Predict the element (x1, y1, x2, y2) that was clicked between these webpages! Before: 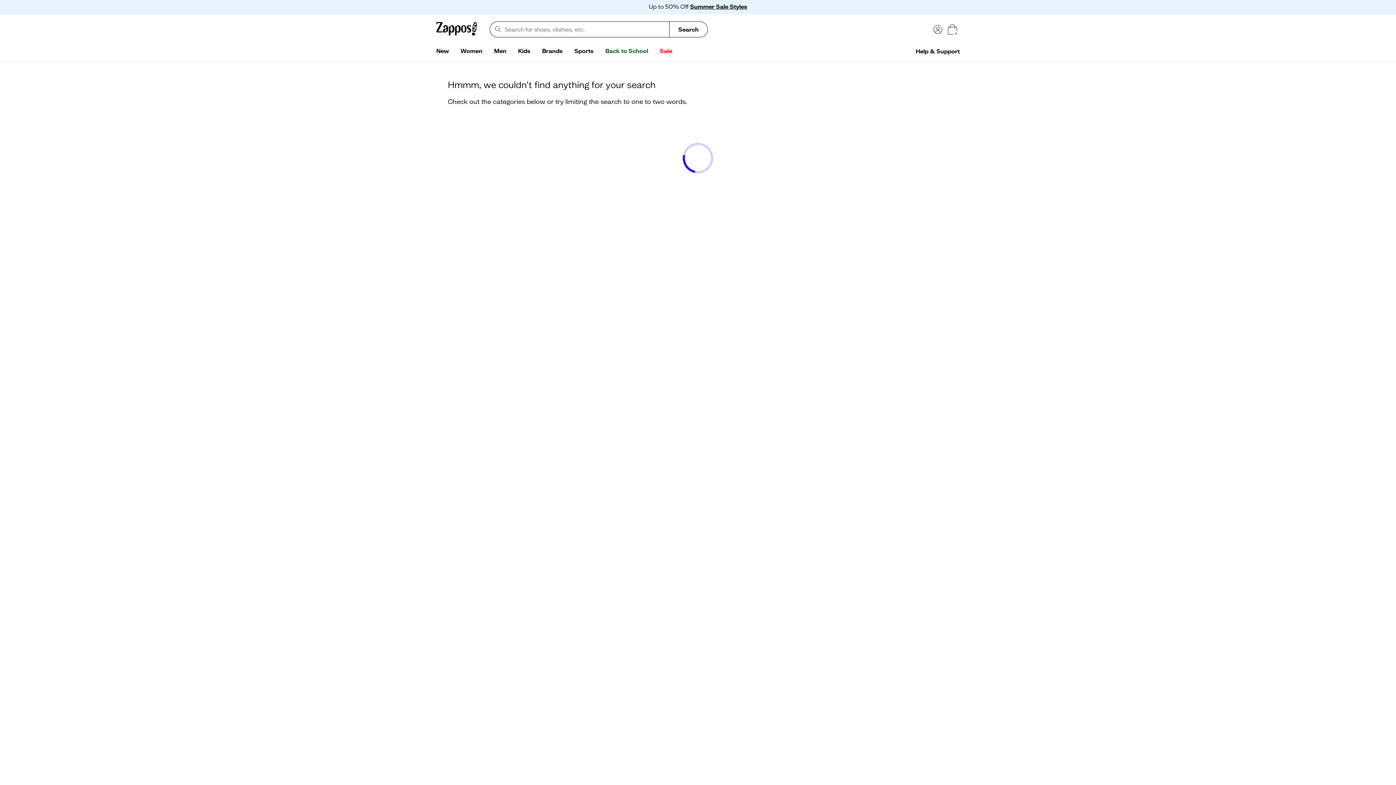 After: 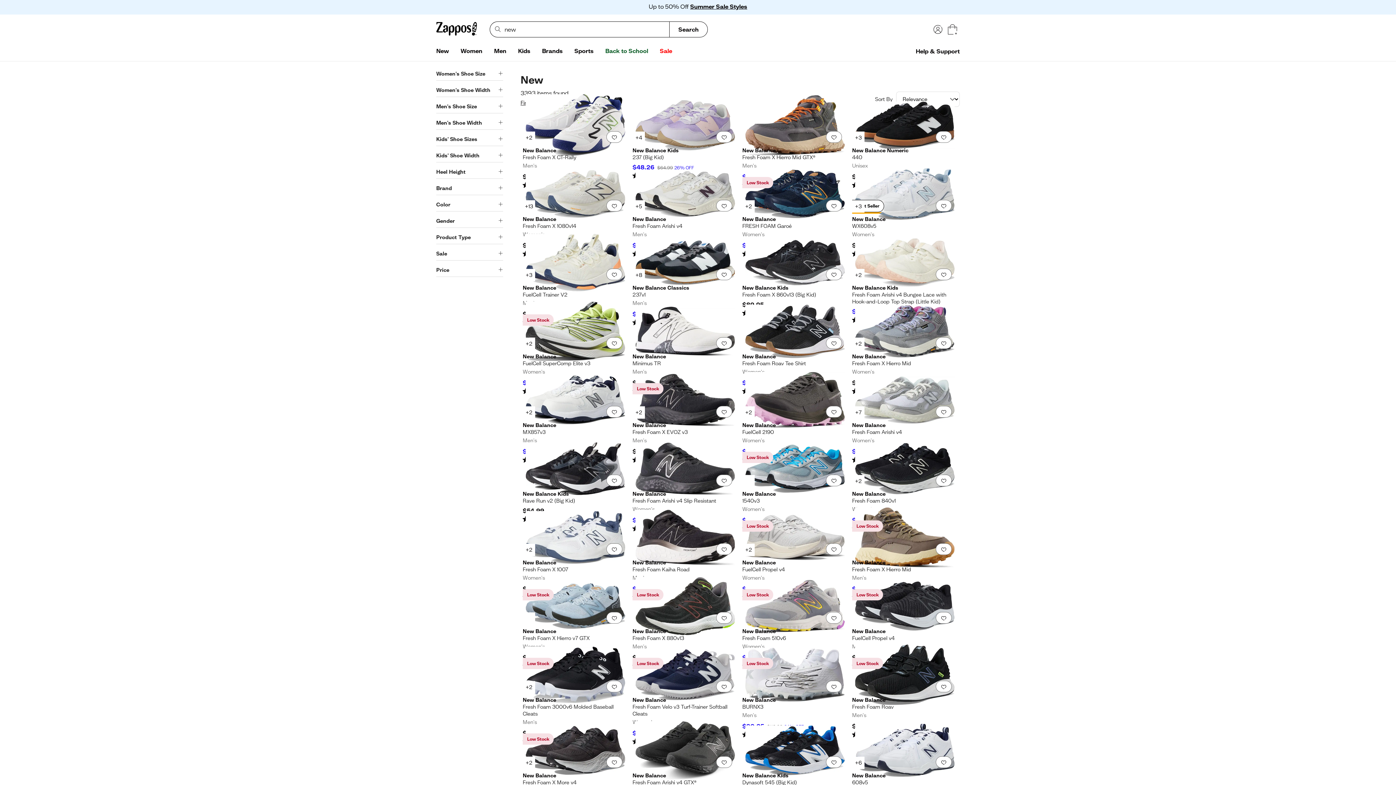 Action: label: New bbox: (430, 44, 454, 58)